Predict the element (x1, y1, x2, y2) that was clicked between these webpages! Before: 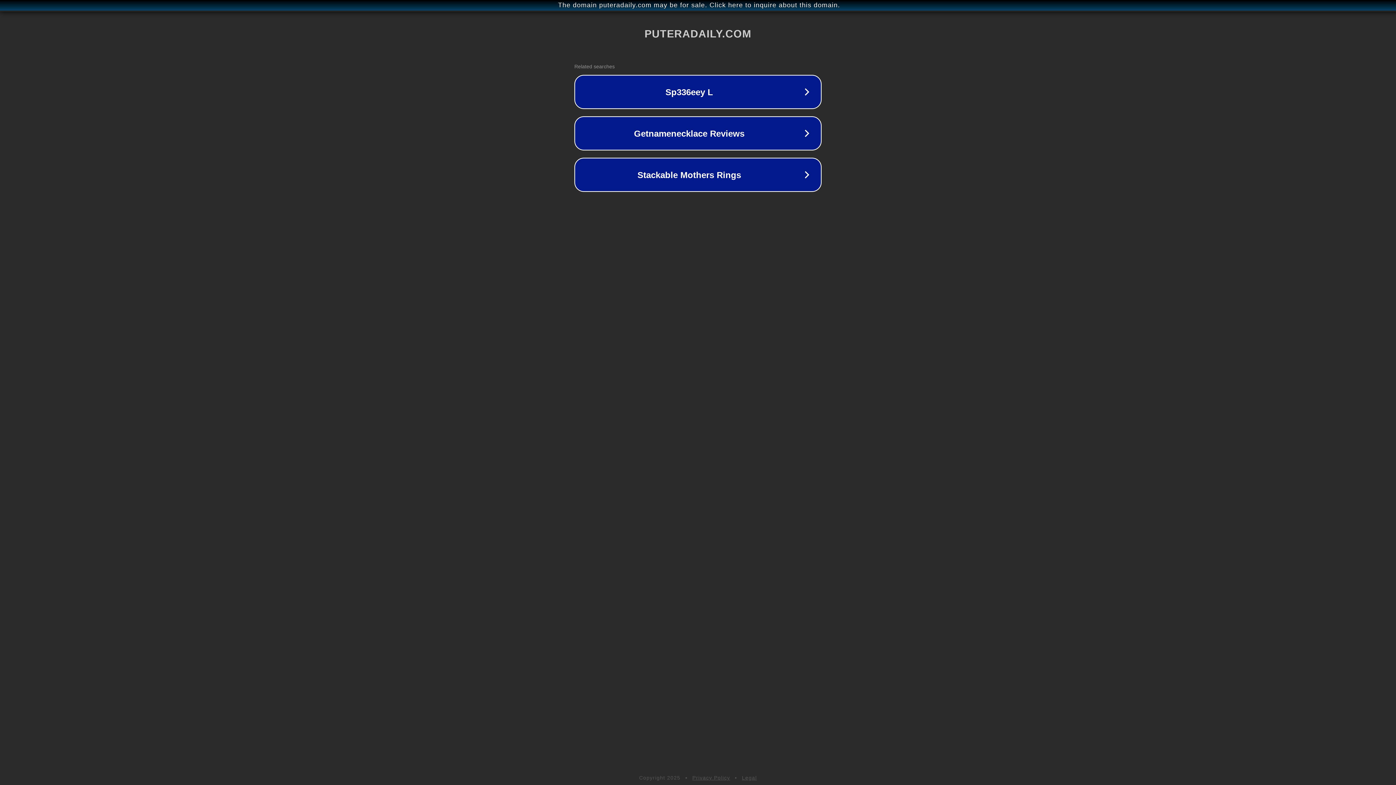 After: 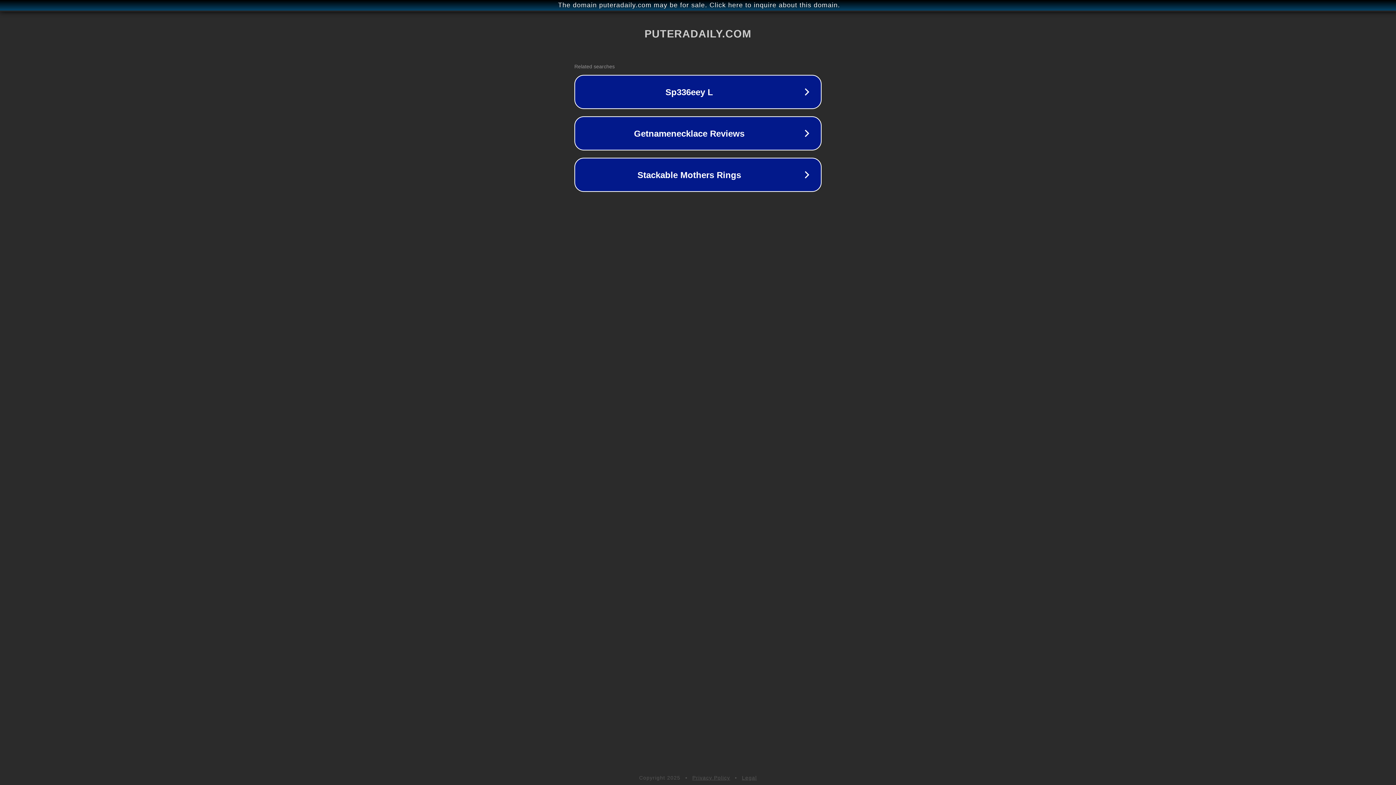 Action: bbox: (742, 775, 757, 781) label: Legal